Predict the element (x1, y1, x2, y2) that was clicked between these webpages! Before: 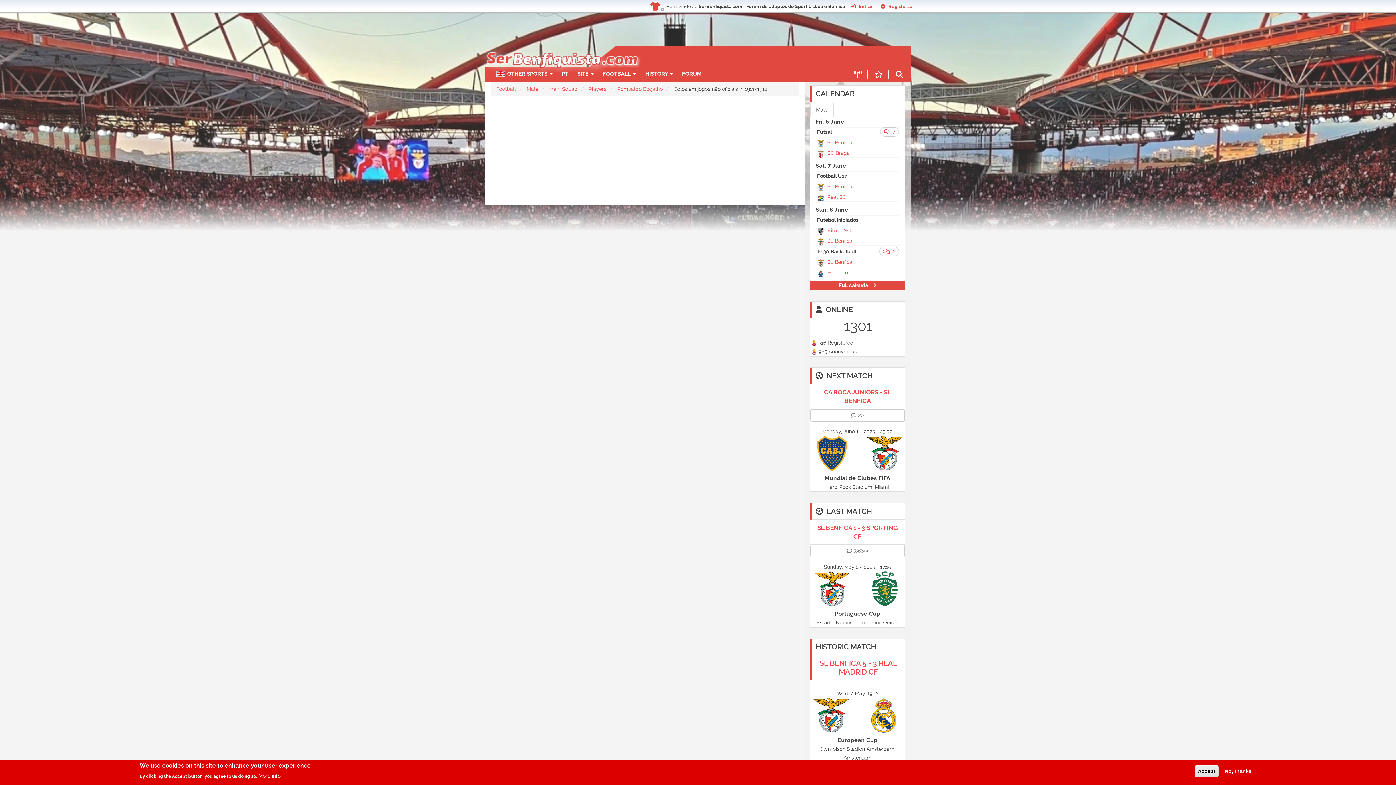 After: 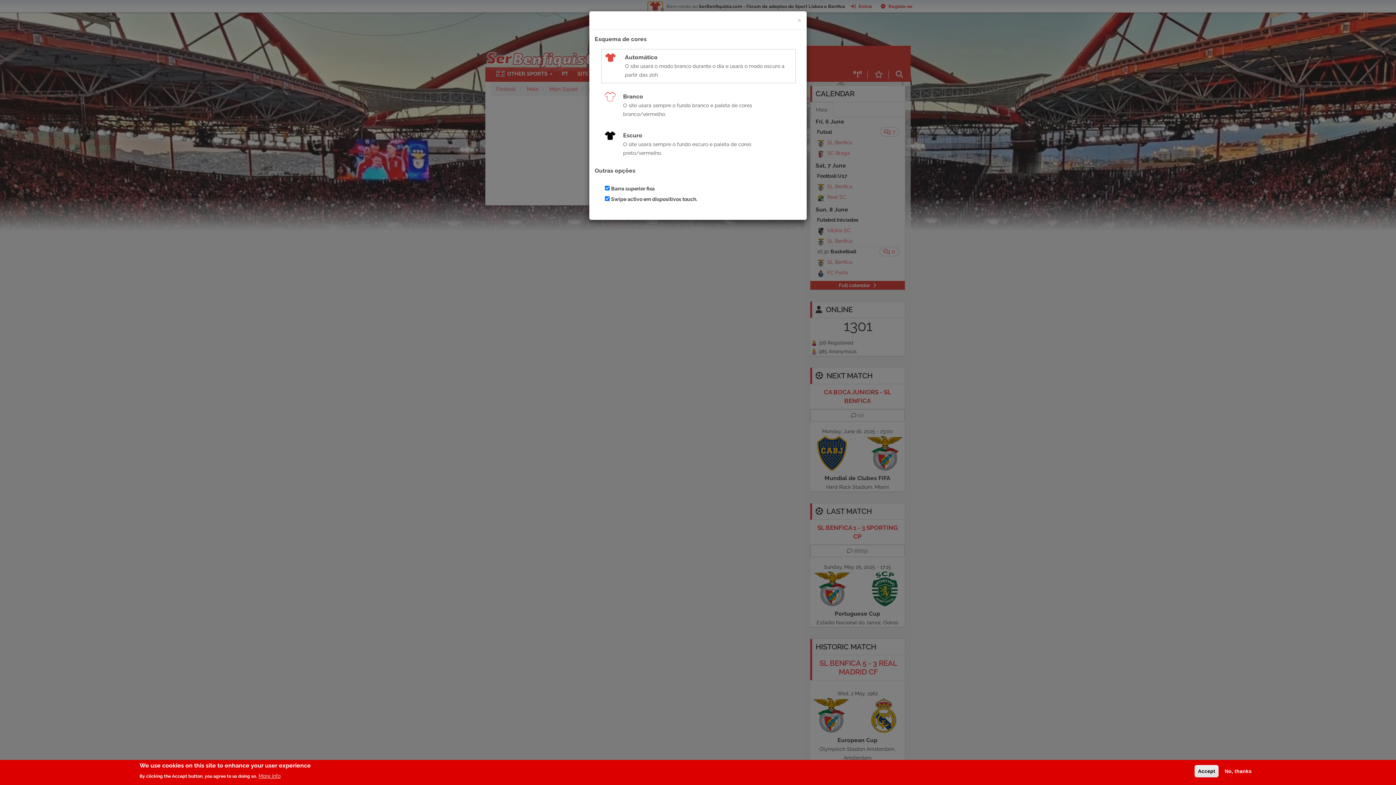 Action: bbox: (648, 1, 662, 12)